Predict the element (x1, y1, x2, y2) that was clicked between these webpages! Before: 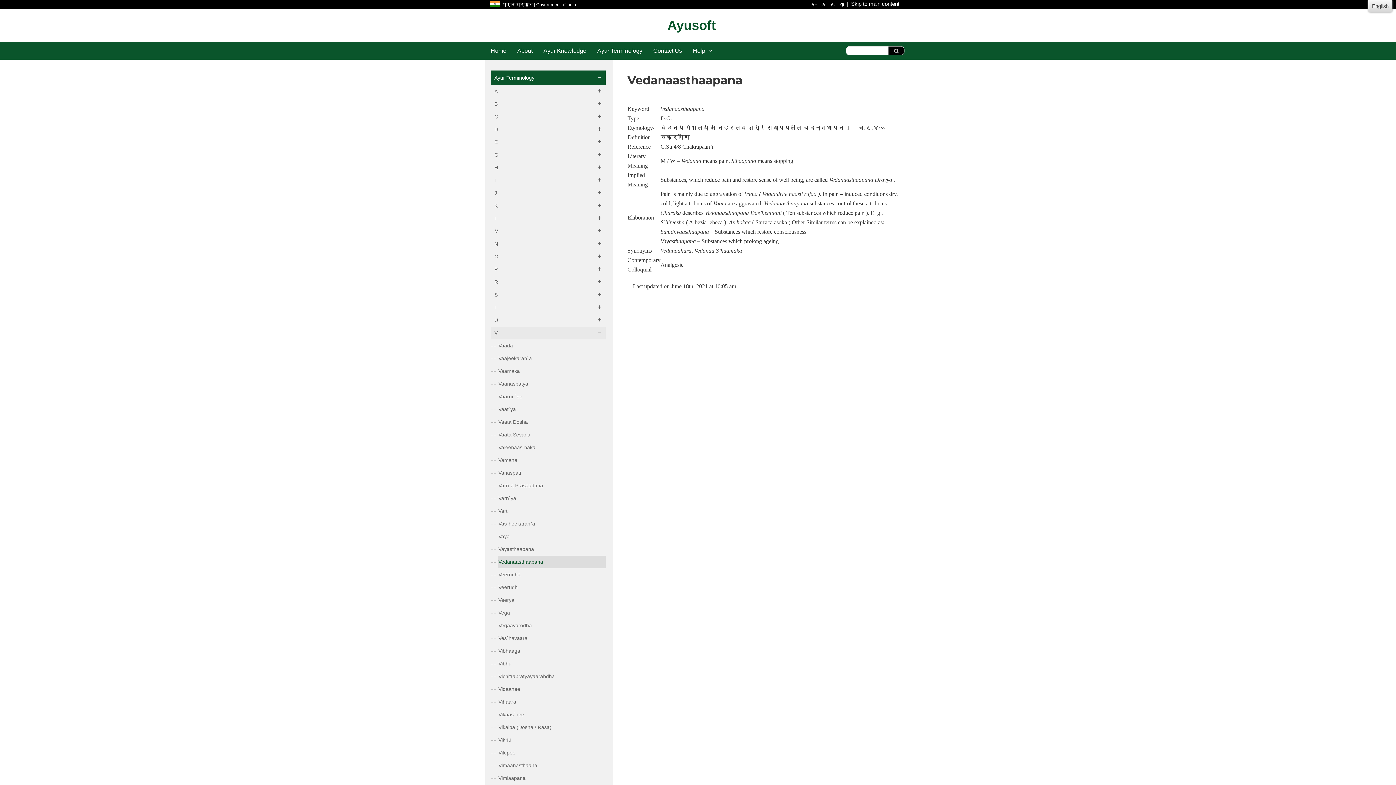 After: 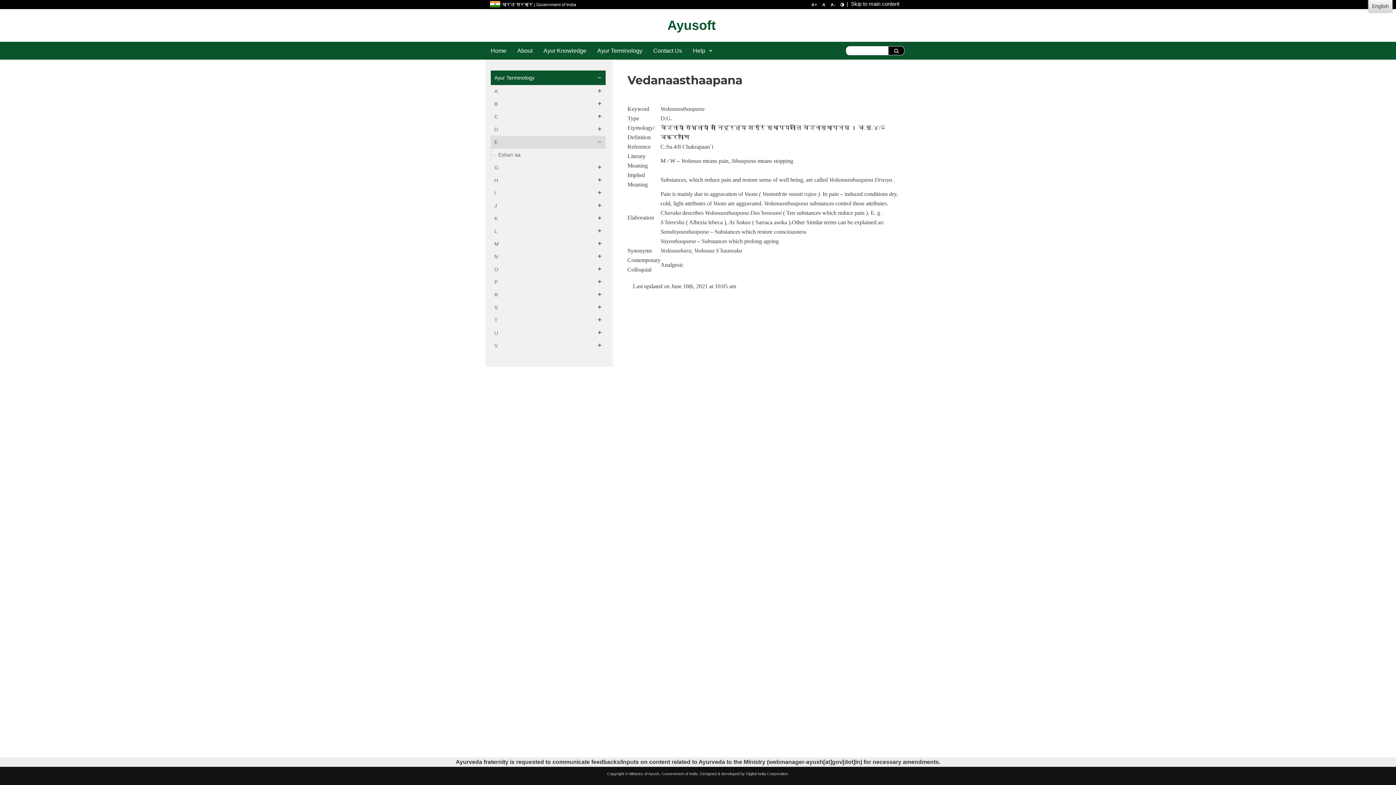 Action: bbox: (490, 136, 605, 148) label: E